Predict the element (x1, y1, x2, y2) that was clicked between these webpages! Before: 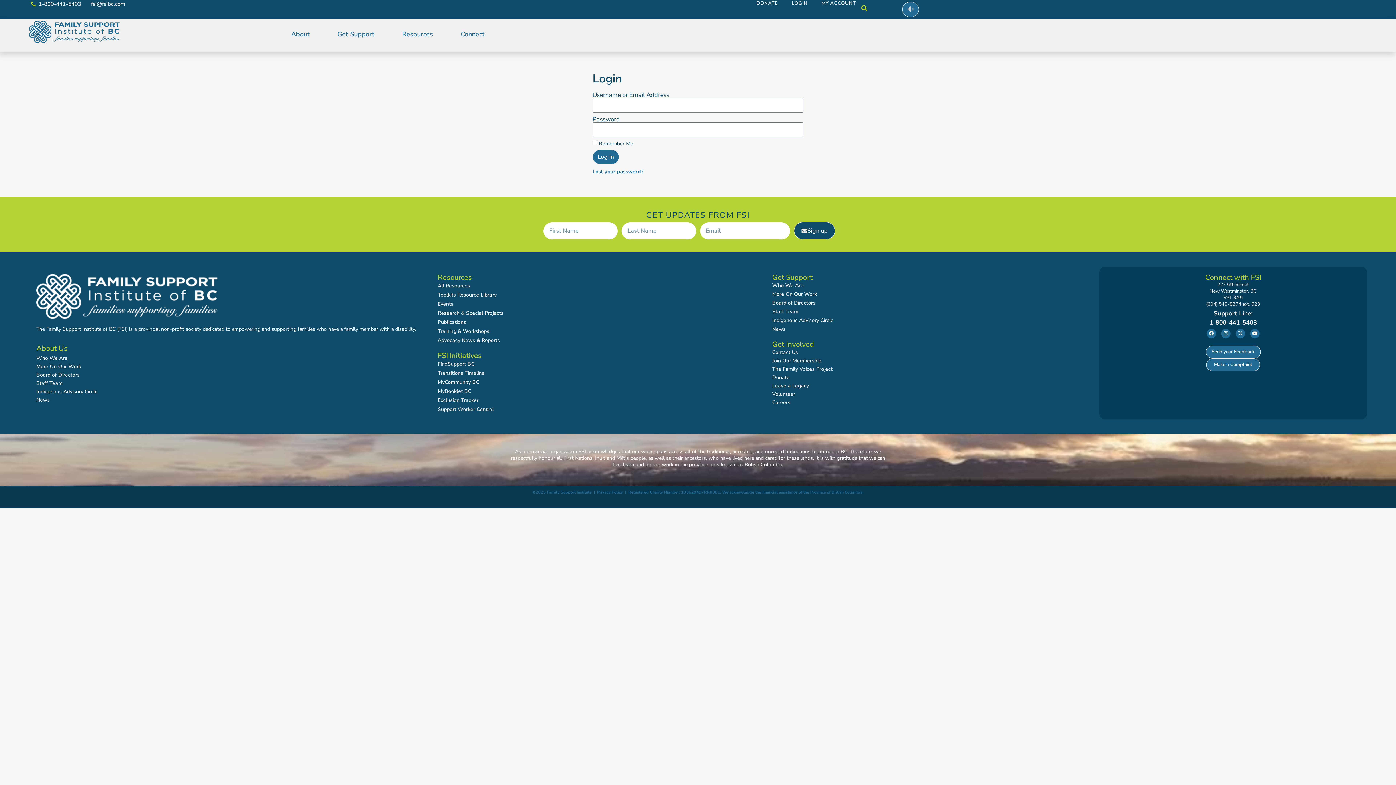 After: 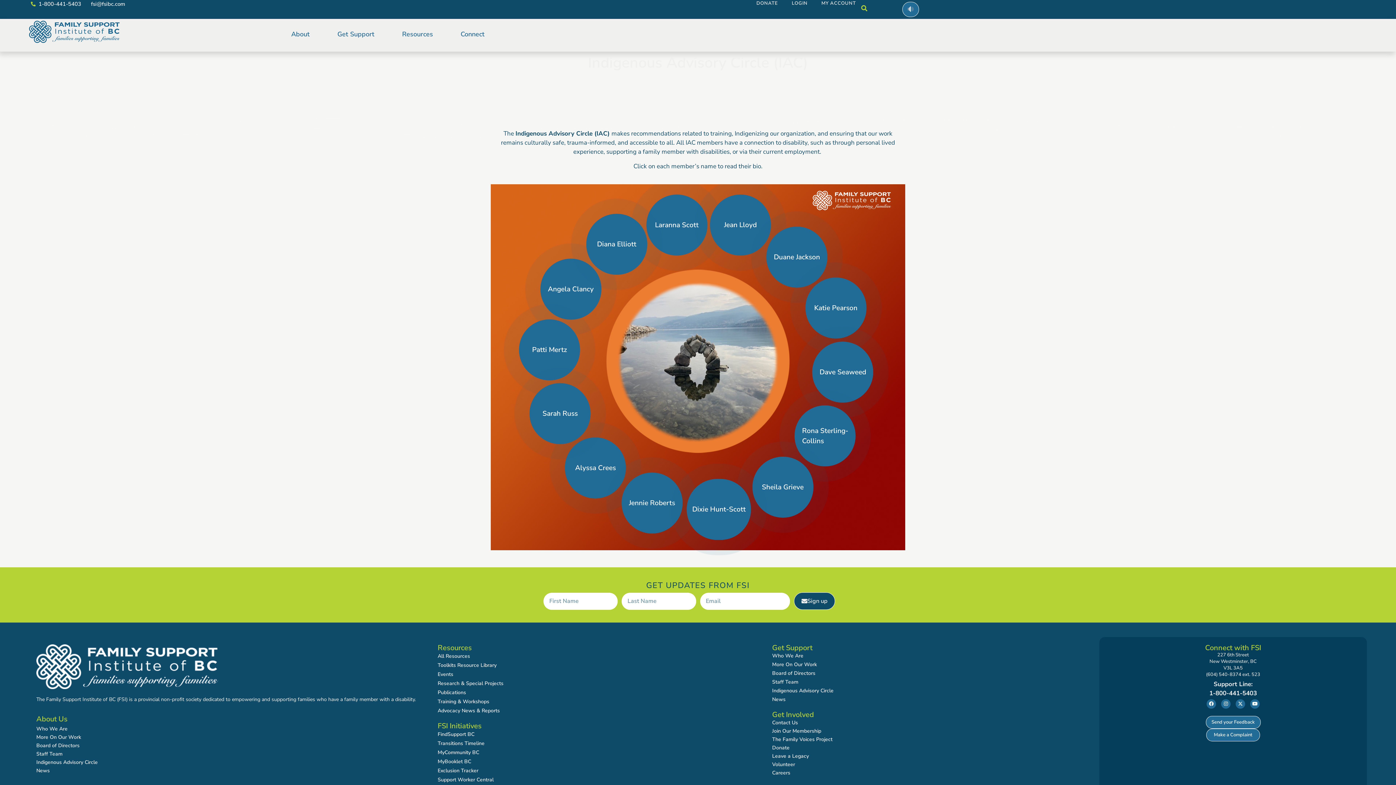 Action: label: Indigenous Advisory Circle bbox: (772, 316, 1092, 325)